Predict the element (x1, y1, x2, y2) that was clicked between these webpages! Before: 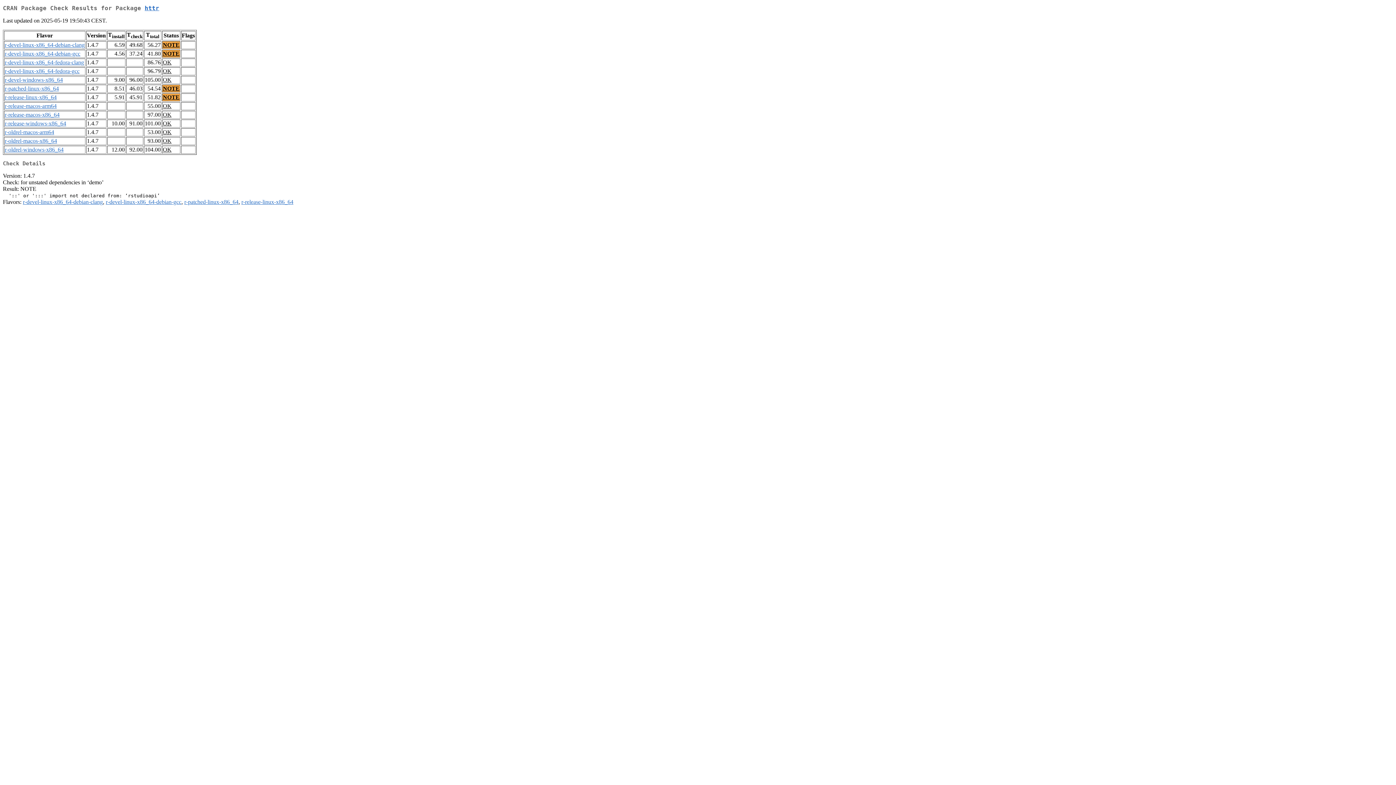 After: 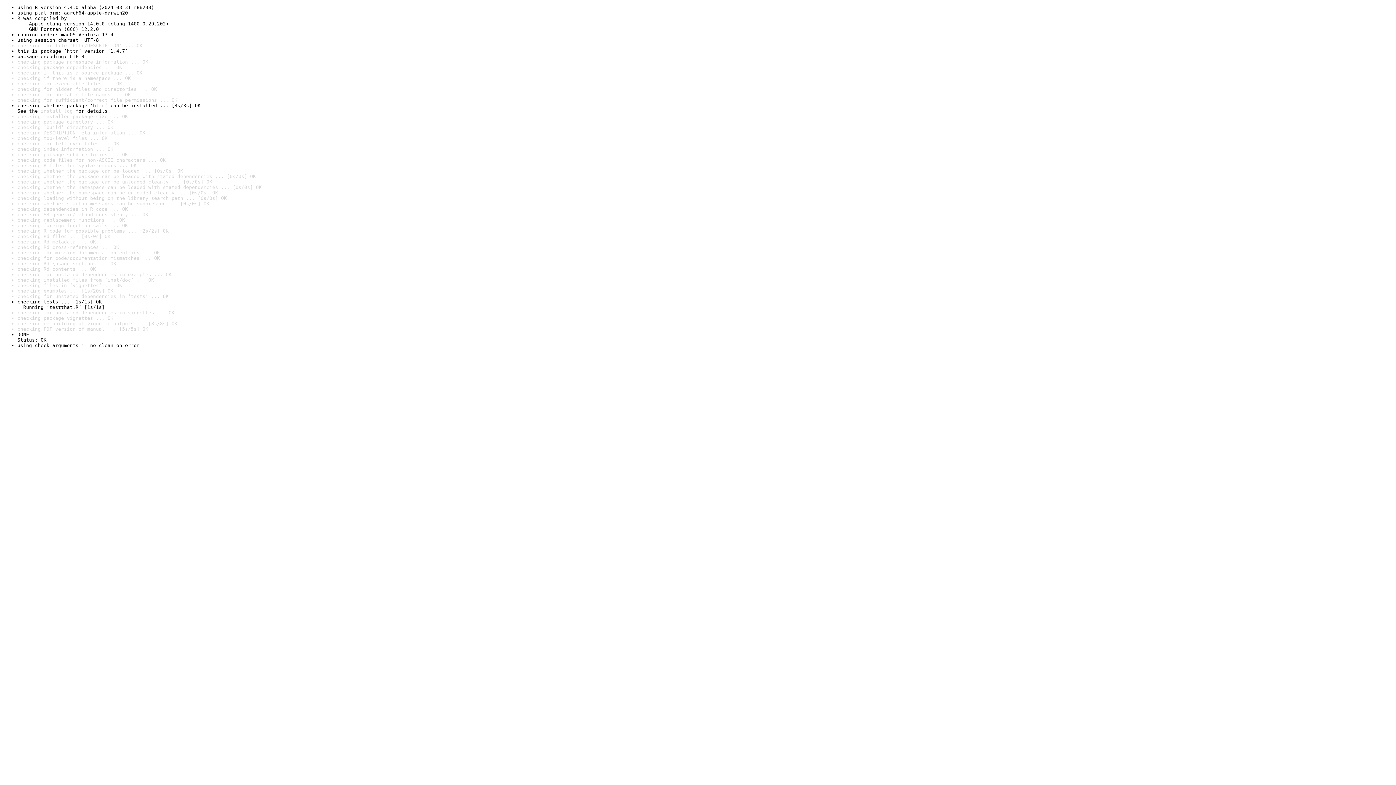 Action: label: OK bbox: (162, 129, 171, 135)